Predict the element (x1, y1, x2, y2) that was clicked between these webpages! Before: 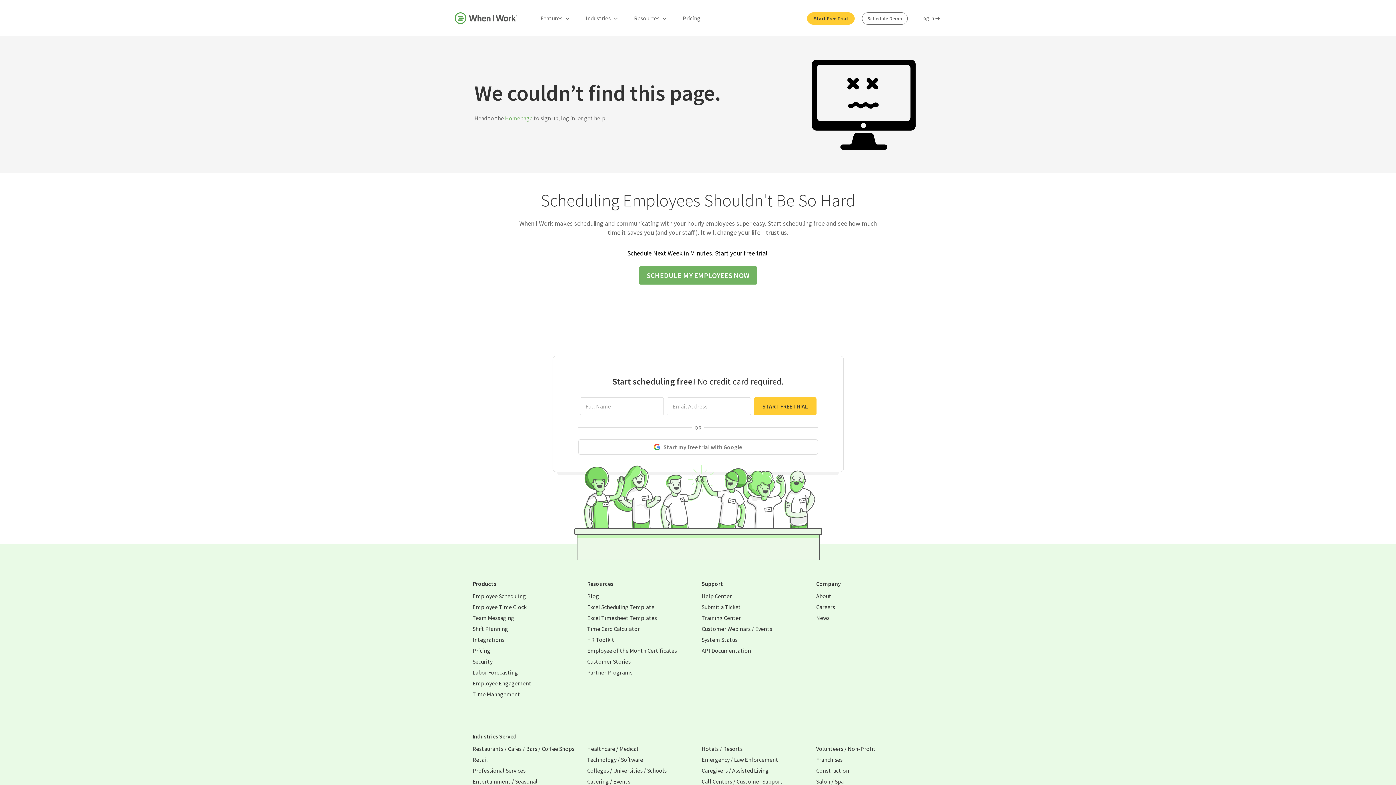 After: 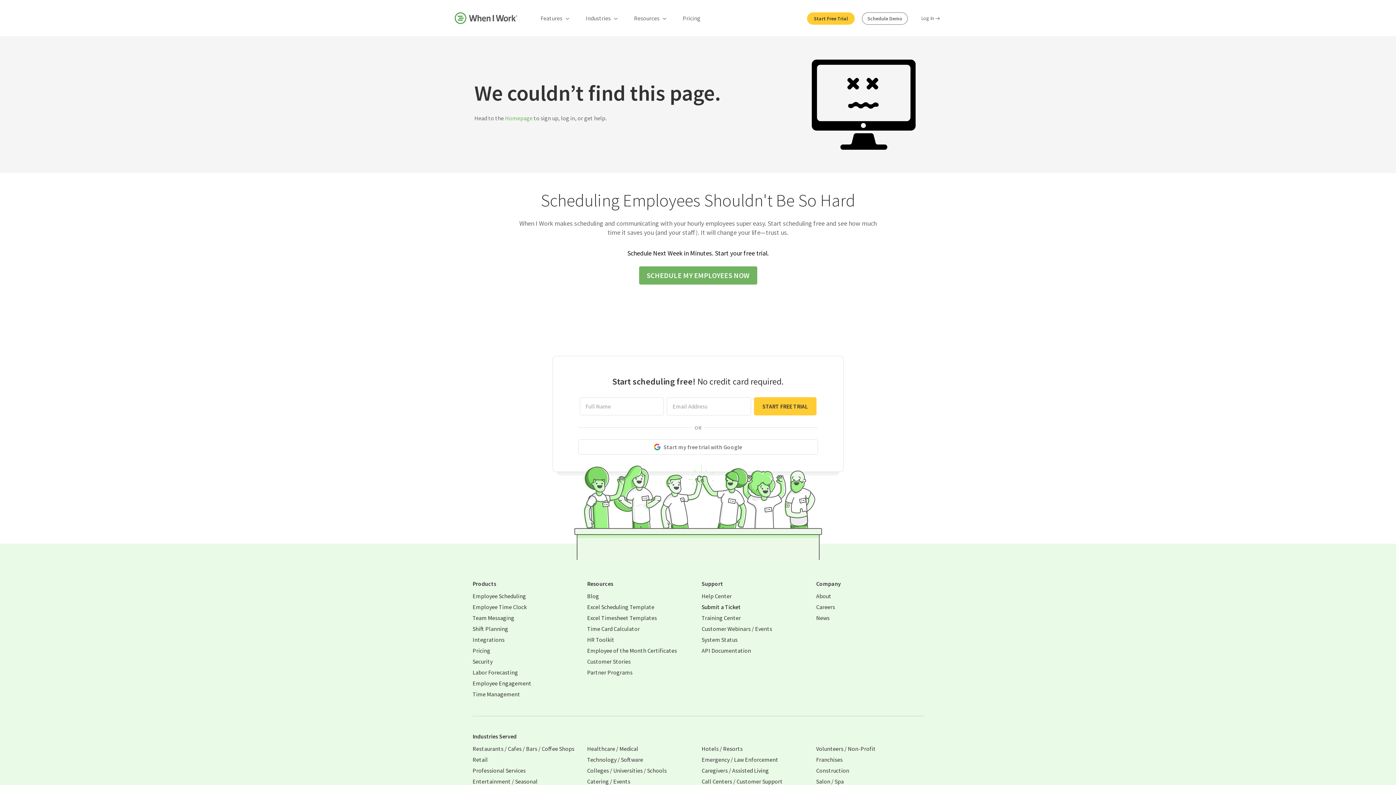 Action: bbox: (701, 601, 741, 612) label: Submit a Ticket